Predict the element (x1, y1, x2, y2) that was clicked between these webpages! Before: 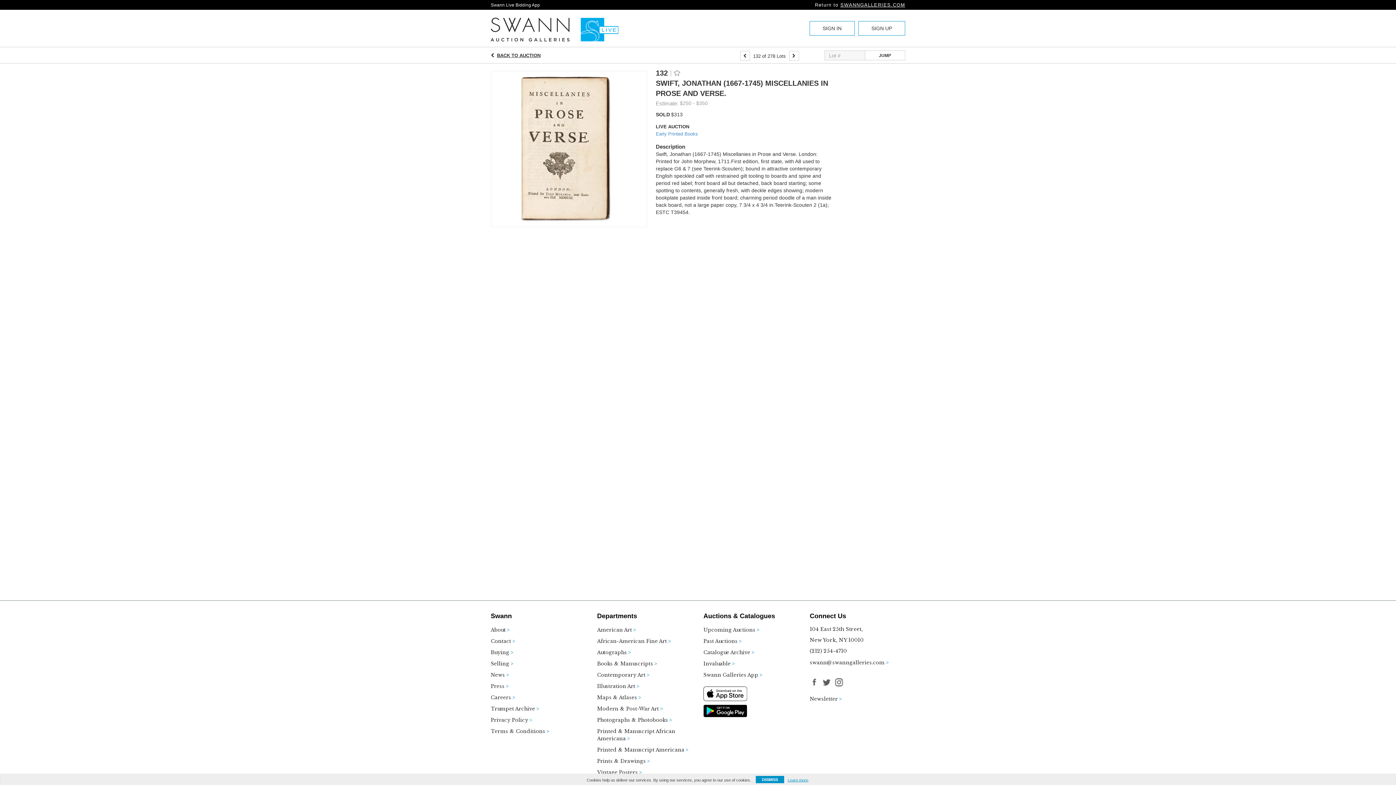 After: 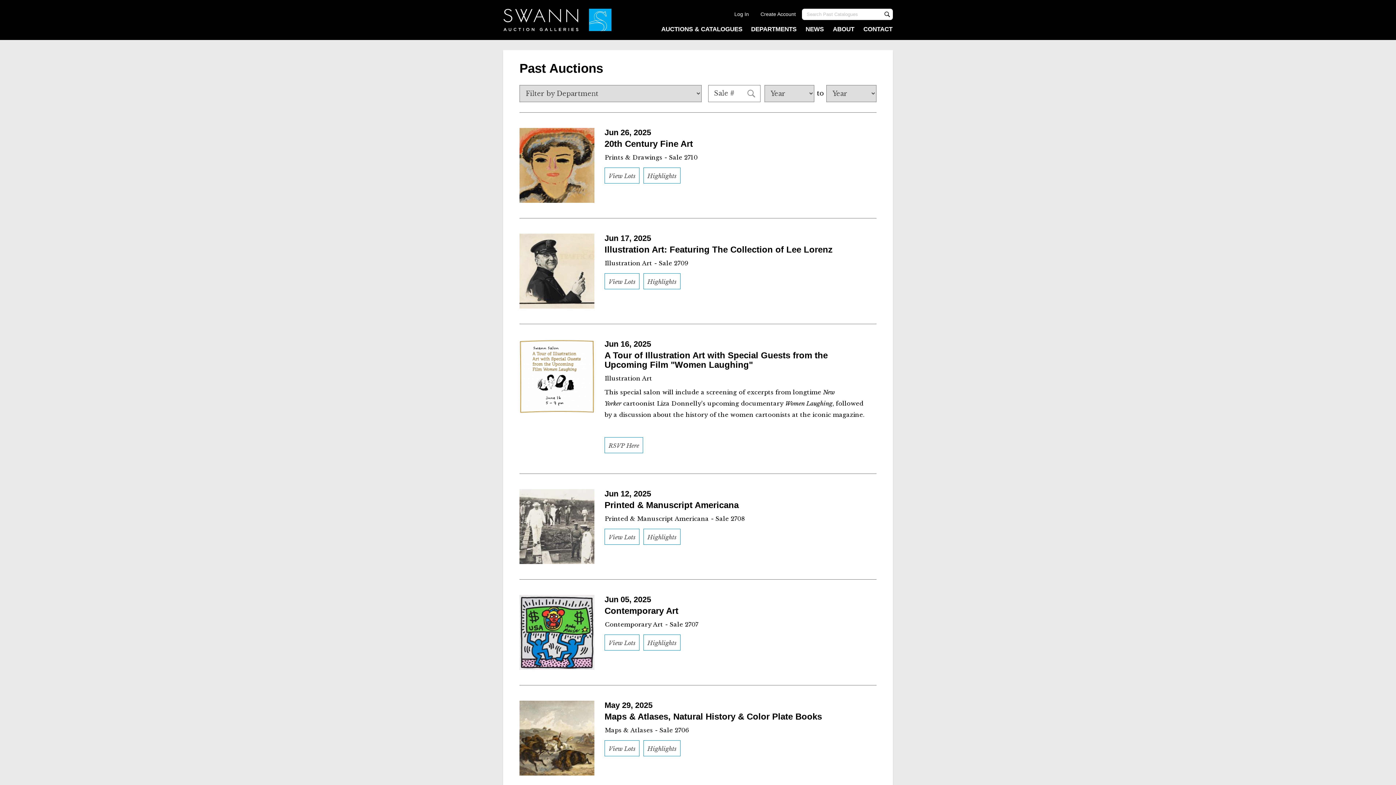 Action: bbox: (703, 638, 775, 649) label: Past Auctions